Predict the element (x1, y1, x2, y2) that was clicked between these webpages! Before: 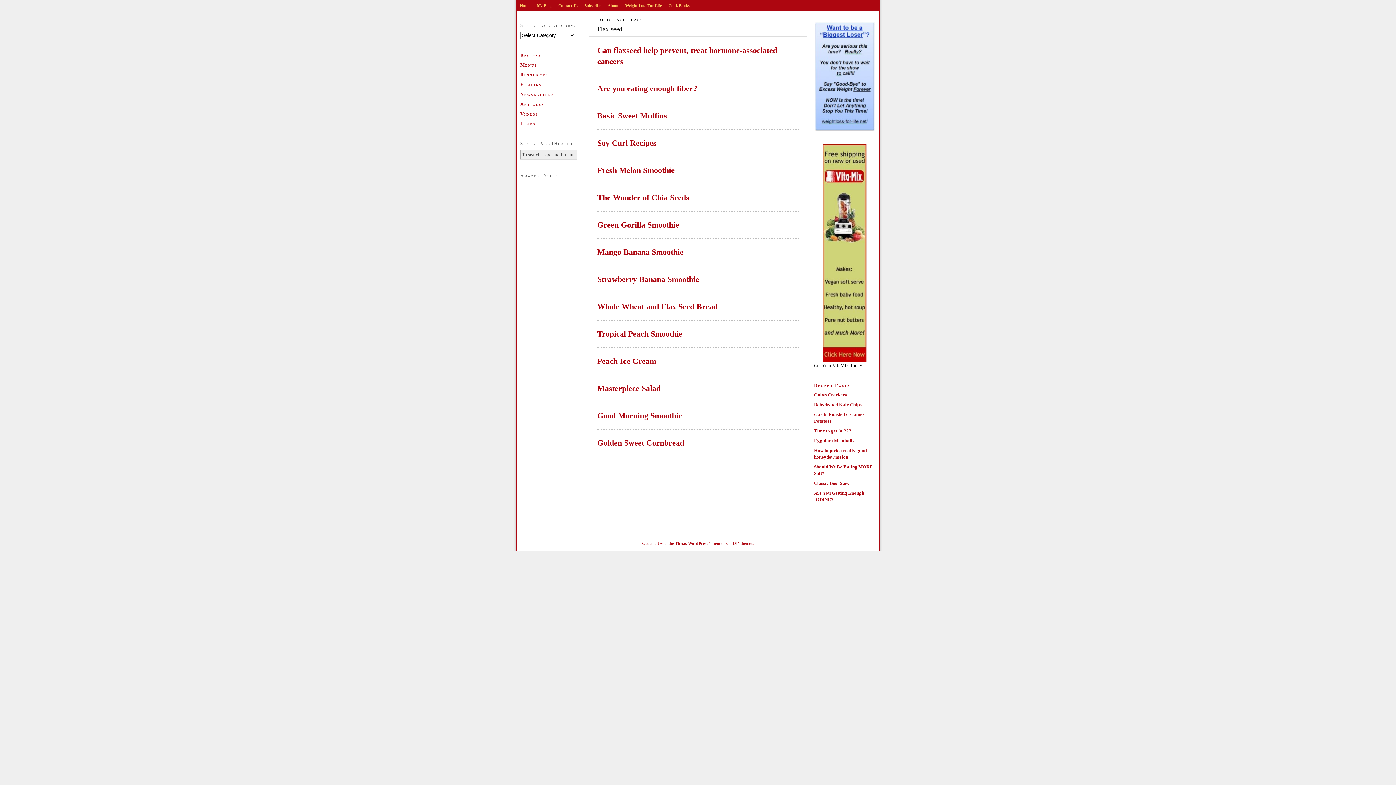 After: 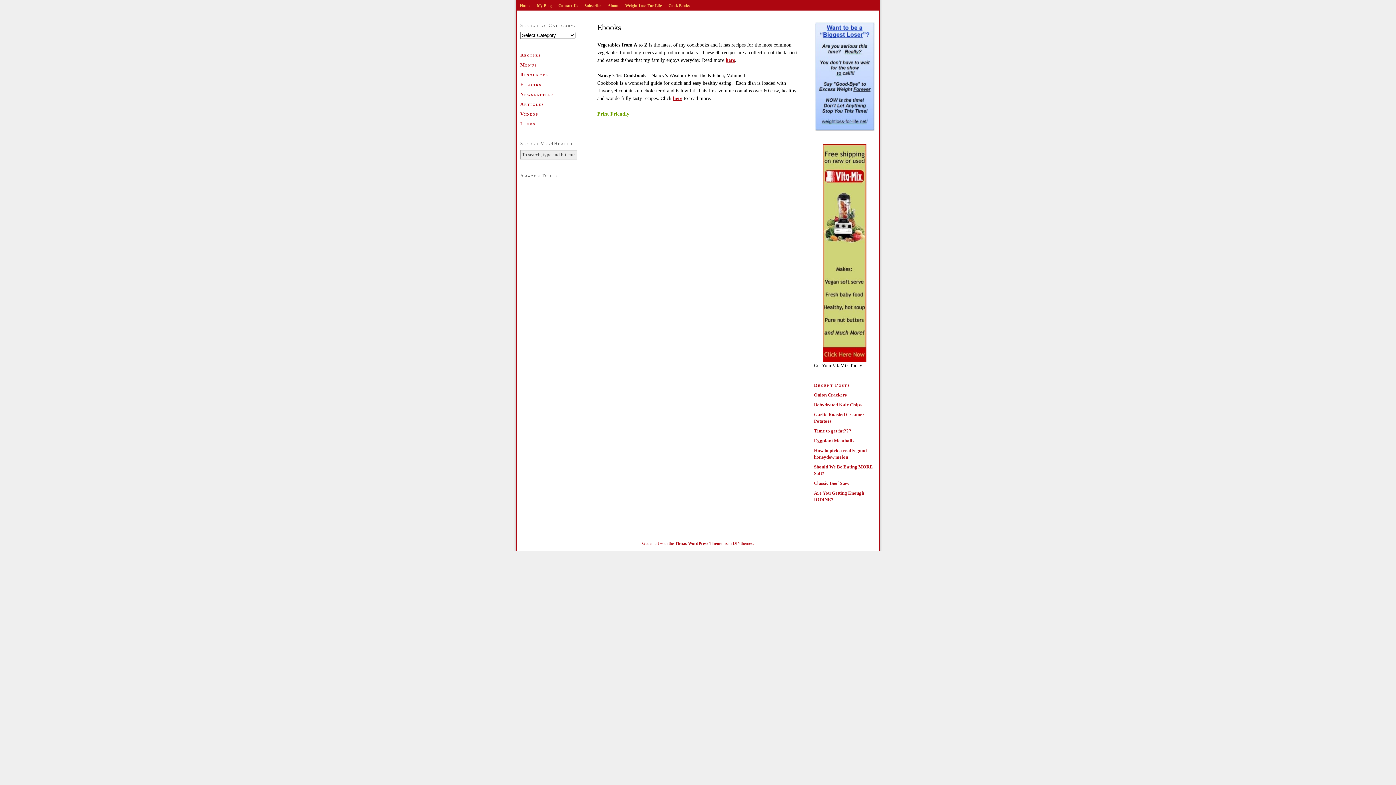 Action: bbox: (520, 81, 541, 87) label: E-books